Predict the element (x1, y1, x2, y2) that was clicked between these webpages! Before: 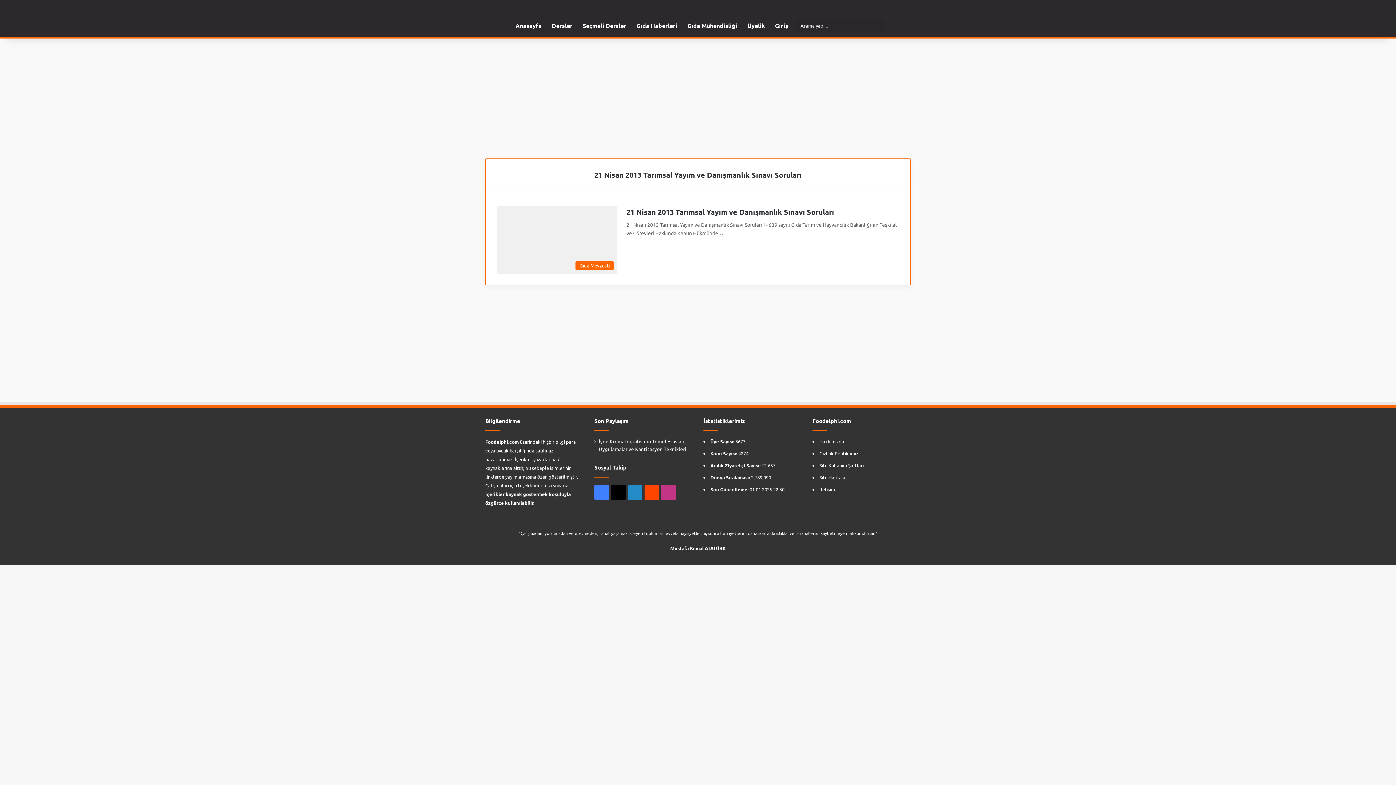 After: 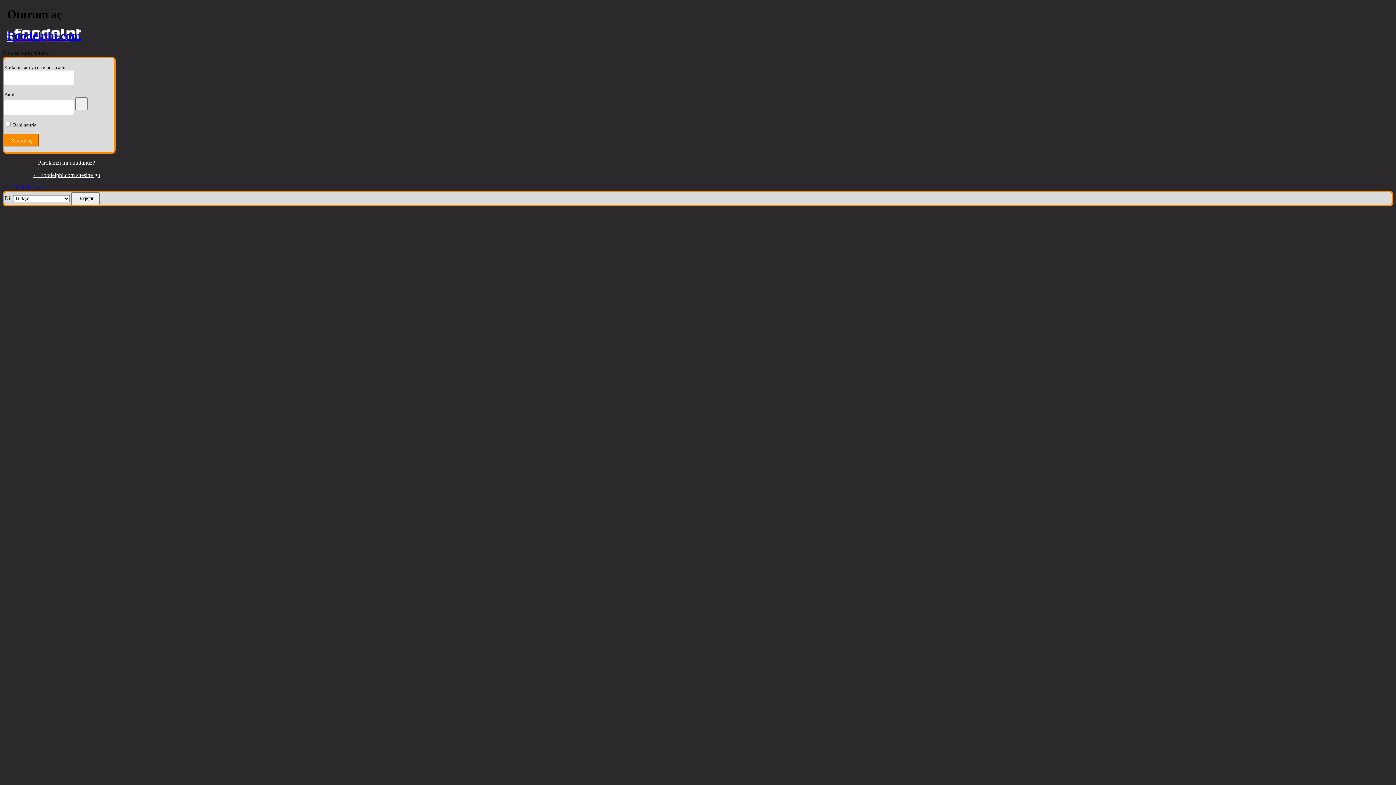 Action: label: Üyelik bbox: (742, 14, 770, 36)